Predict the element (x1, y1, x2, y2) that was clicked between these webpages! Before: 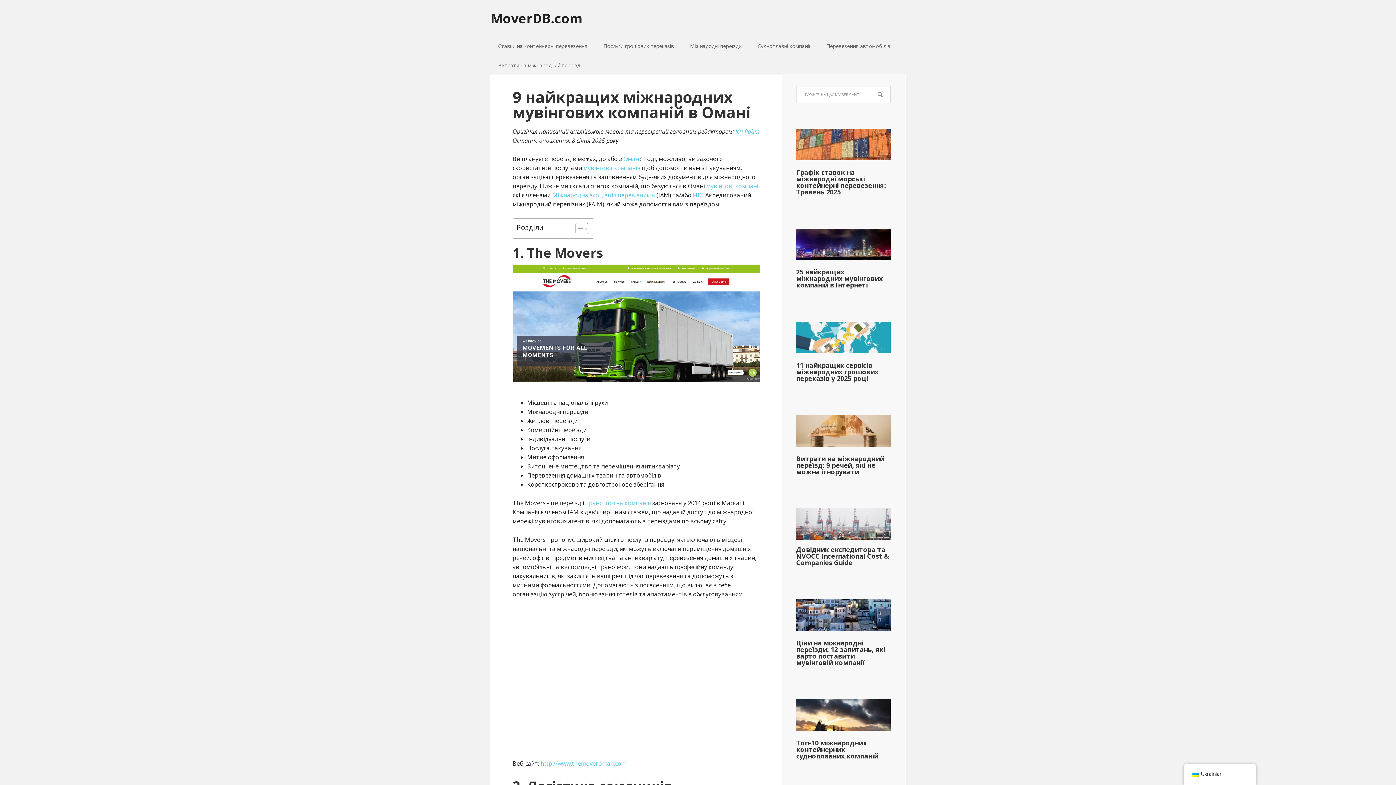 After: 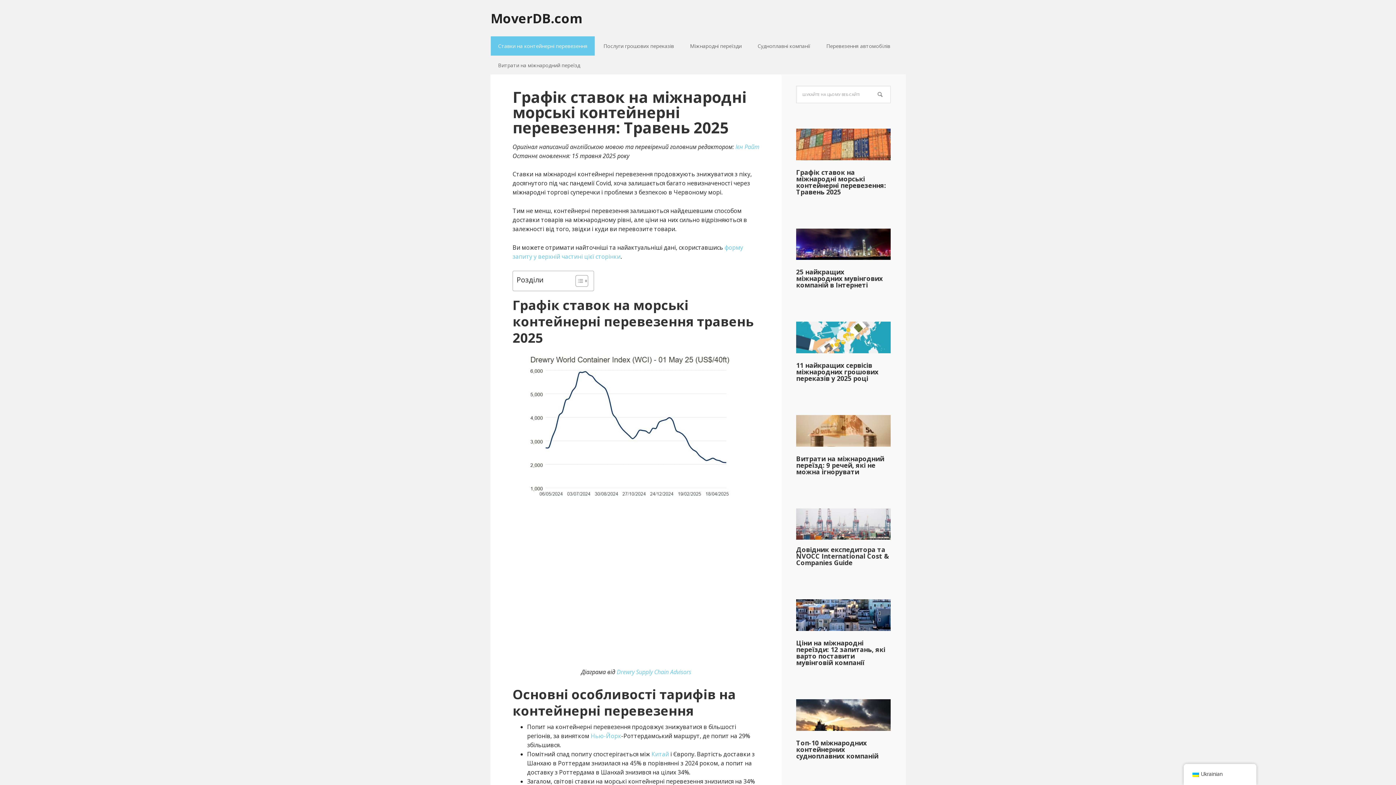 Action: bbox: (796, 128, 890, 160)